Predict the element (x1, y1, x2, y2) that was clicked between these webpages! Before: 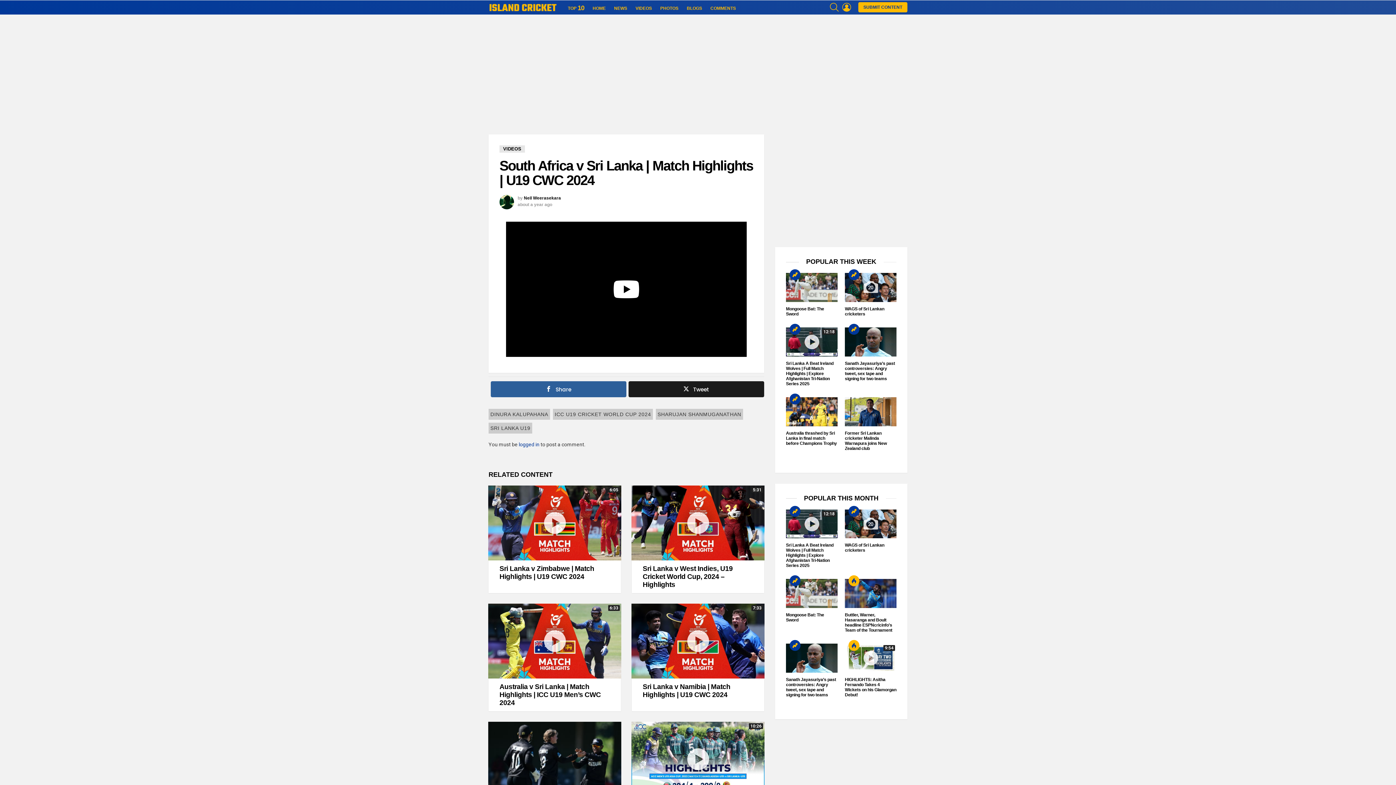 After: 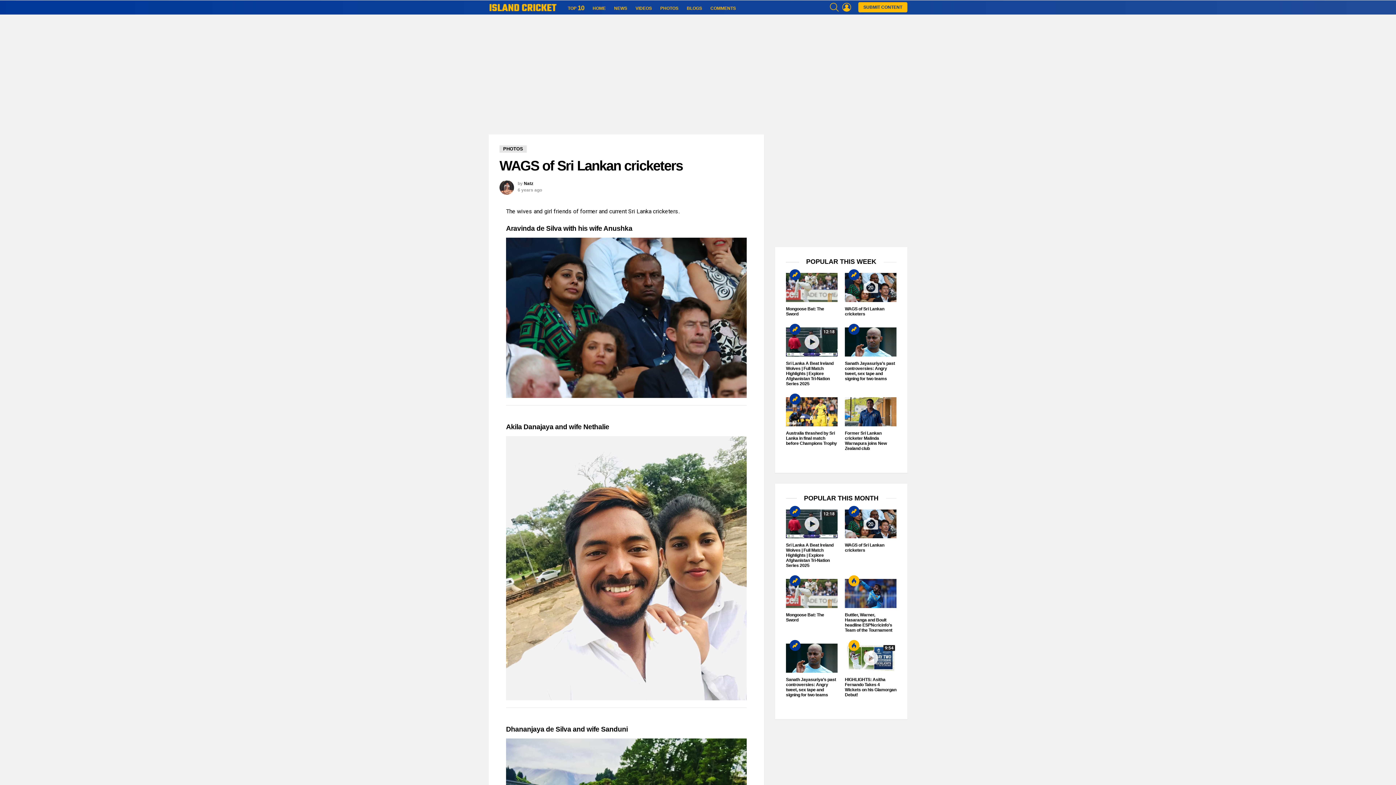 Action: bbox: (845, 543, 884, 553) label: WAGS of Sri Lankan cricketers